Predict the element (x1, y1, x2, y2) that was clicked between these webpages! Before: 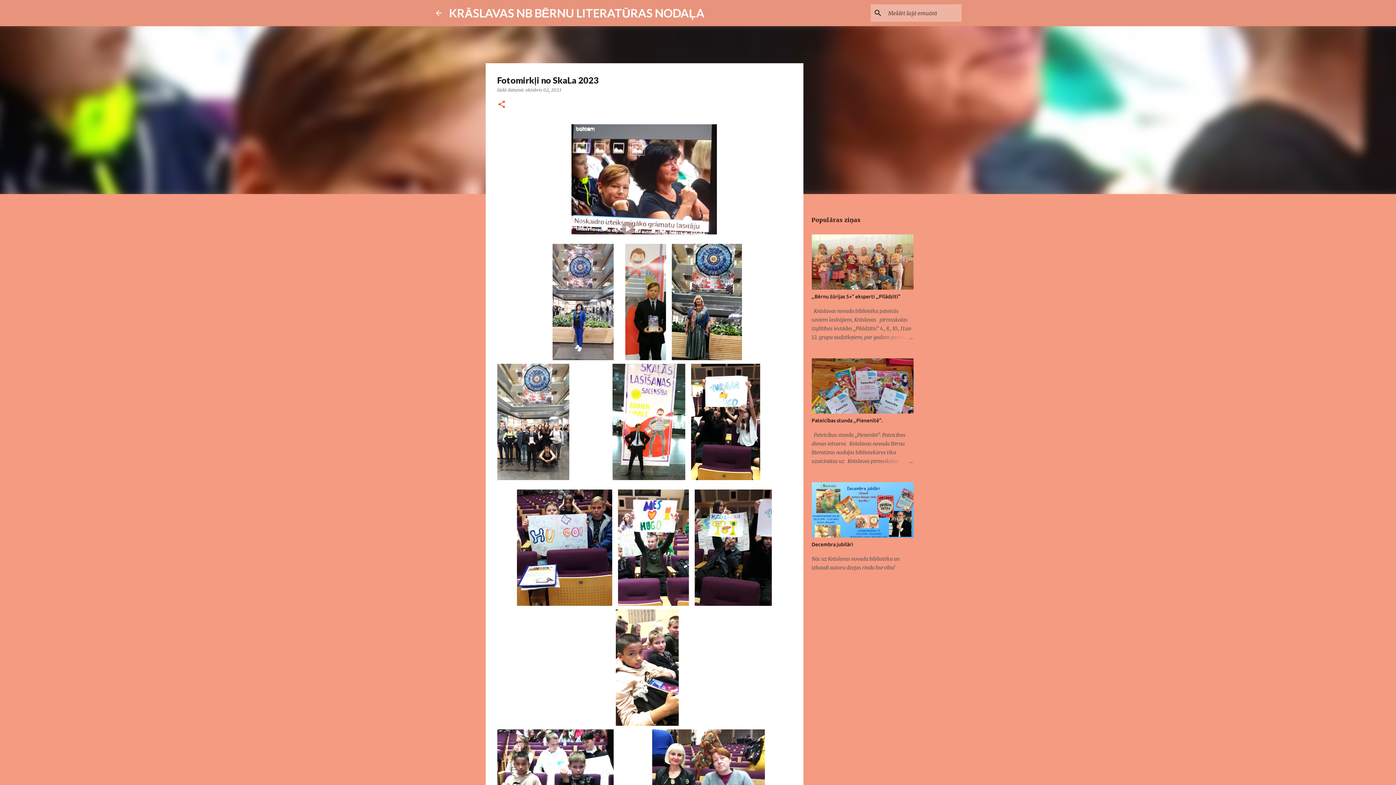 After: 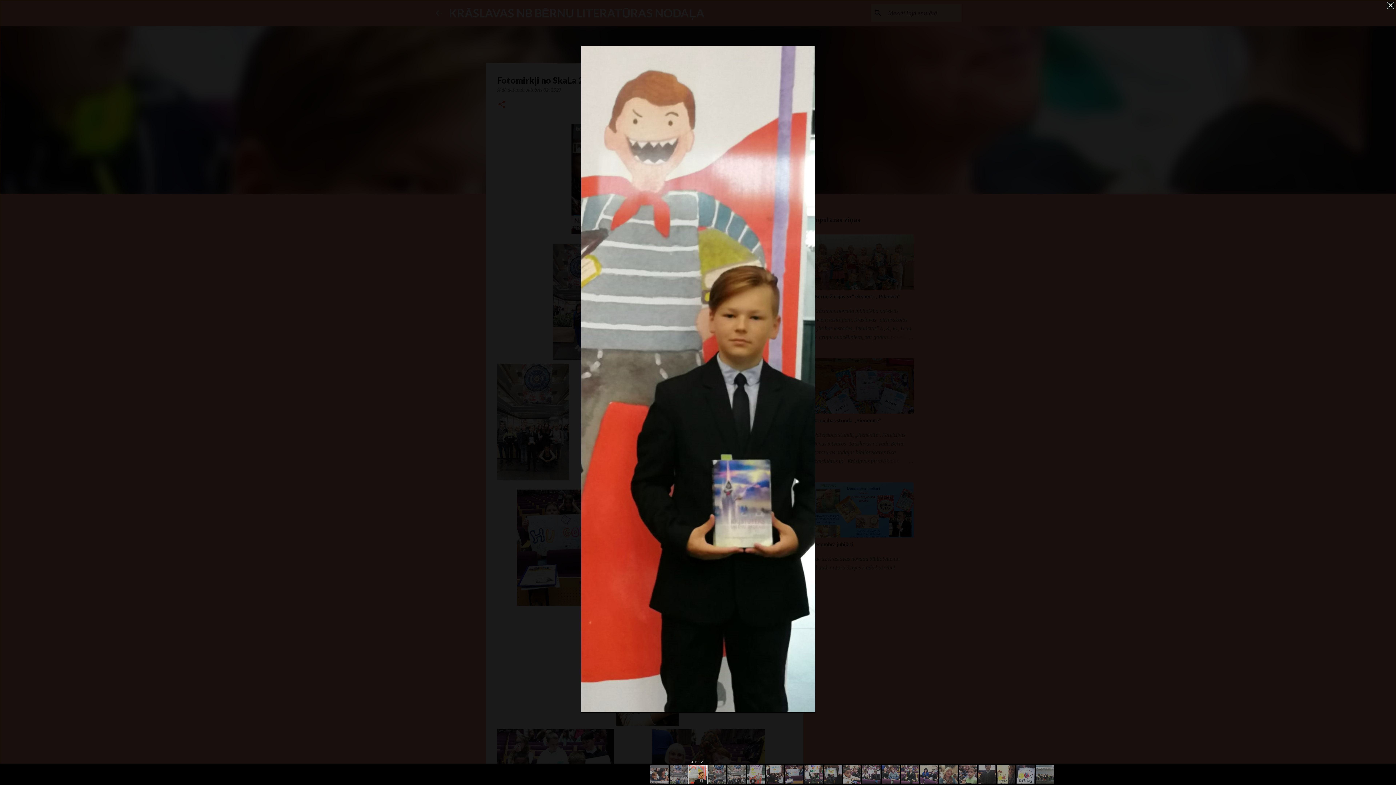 Action: bbox: (625, 354, 666, 361)